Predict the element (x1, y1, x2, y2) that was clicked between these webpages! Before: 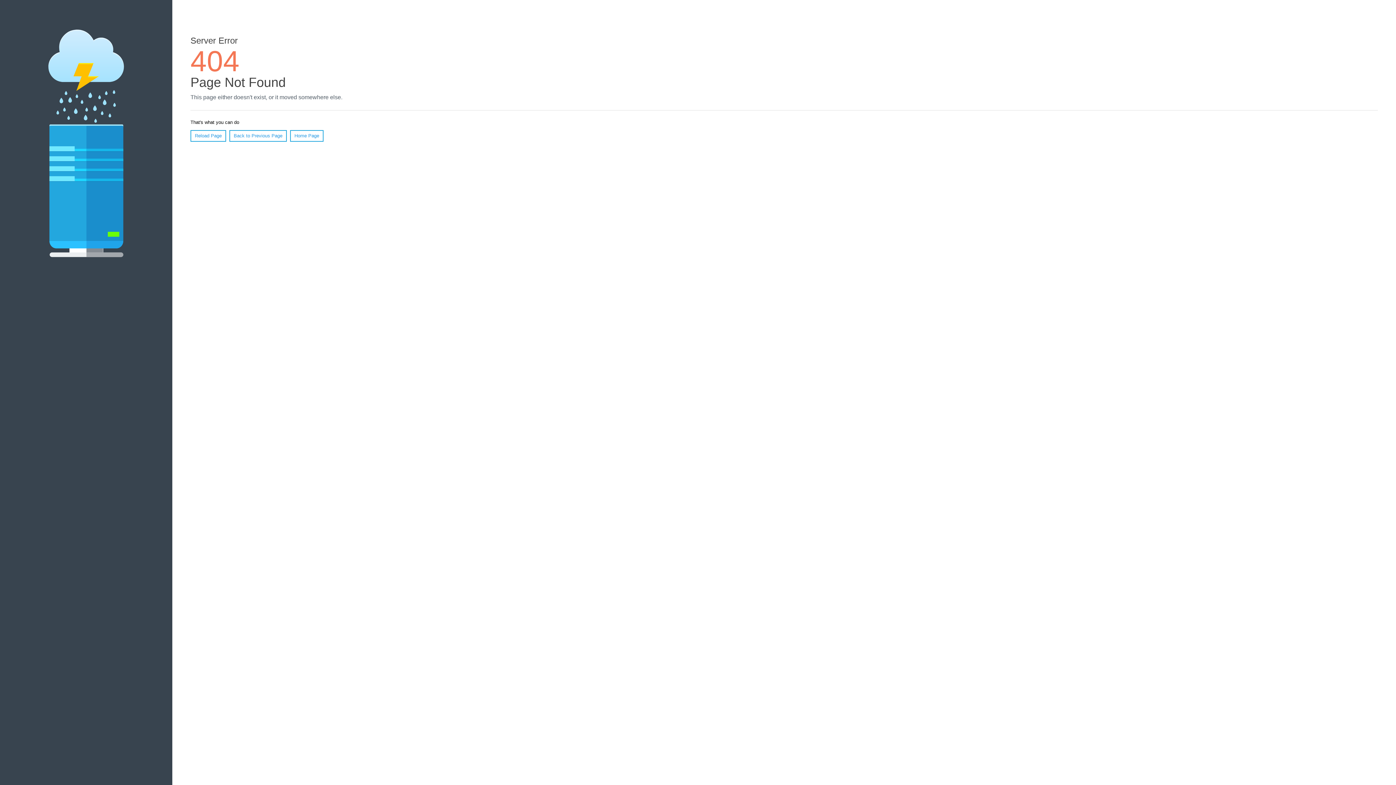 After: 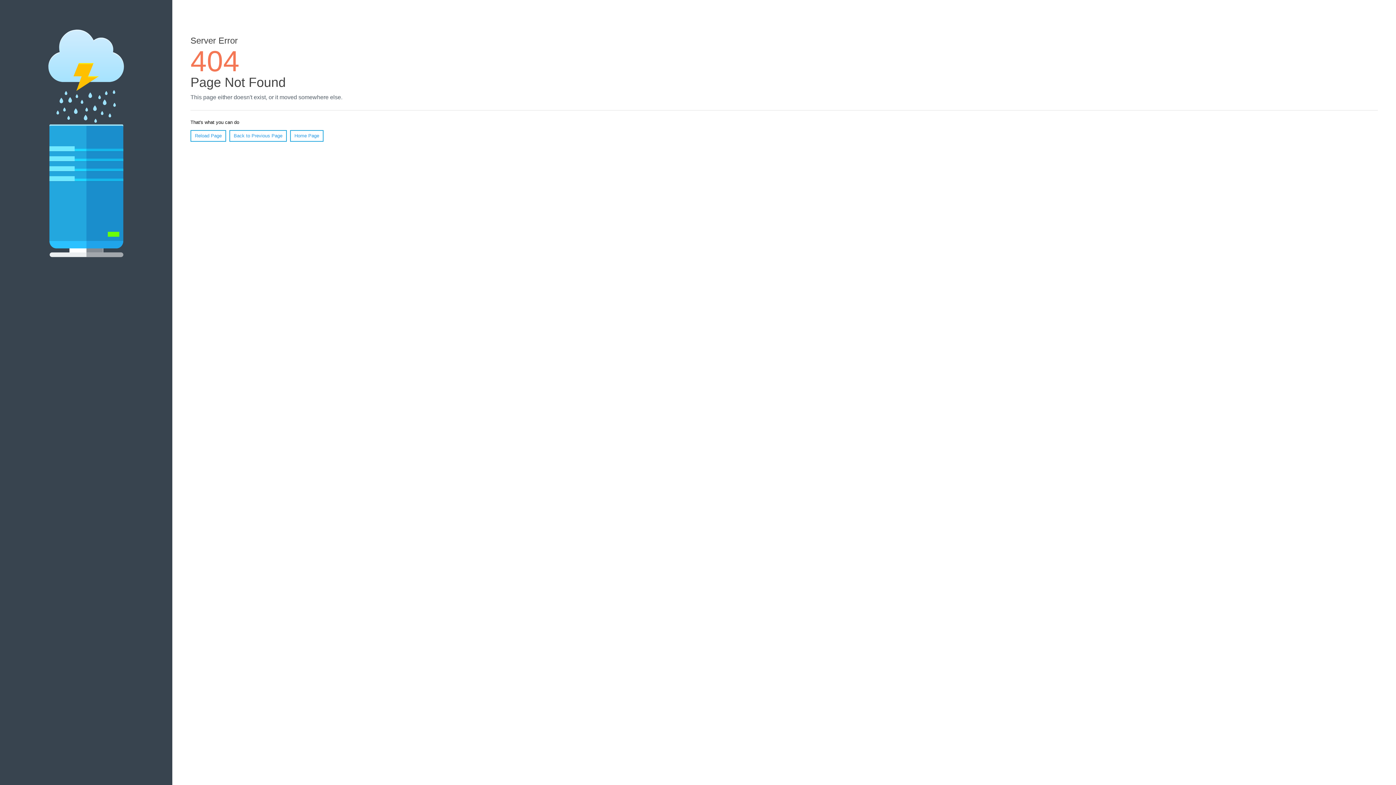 Action: bbox: (190, 130, 226, 141) label: Reload Page